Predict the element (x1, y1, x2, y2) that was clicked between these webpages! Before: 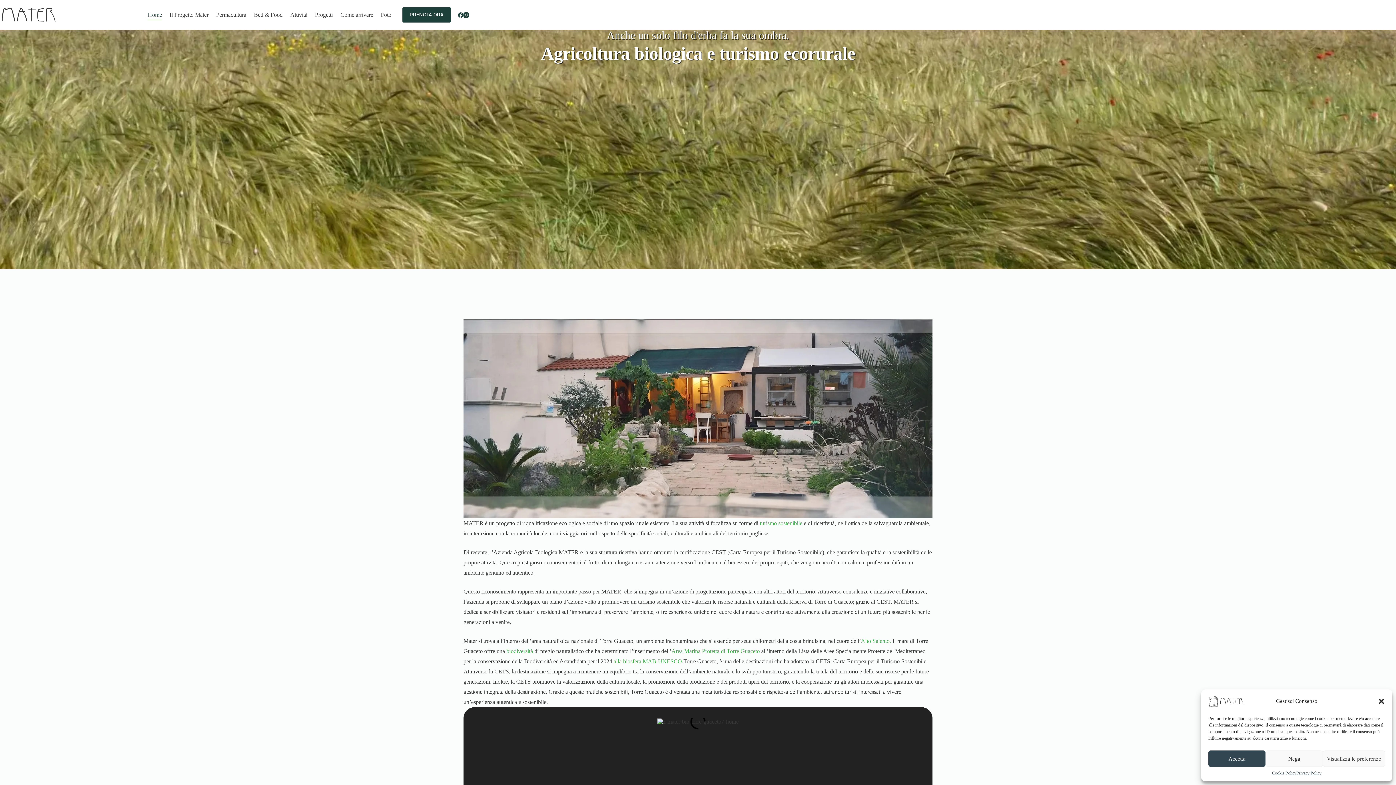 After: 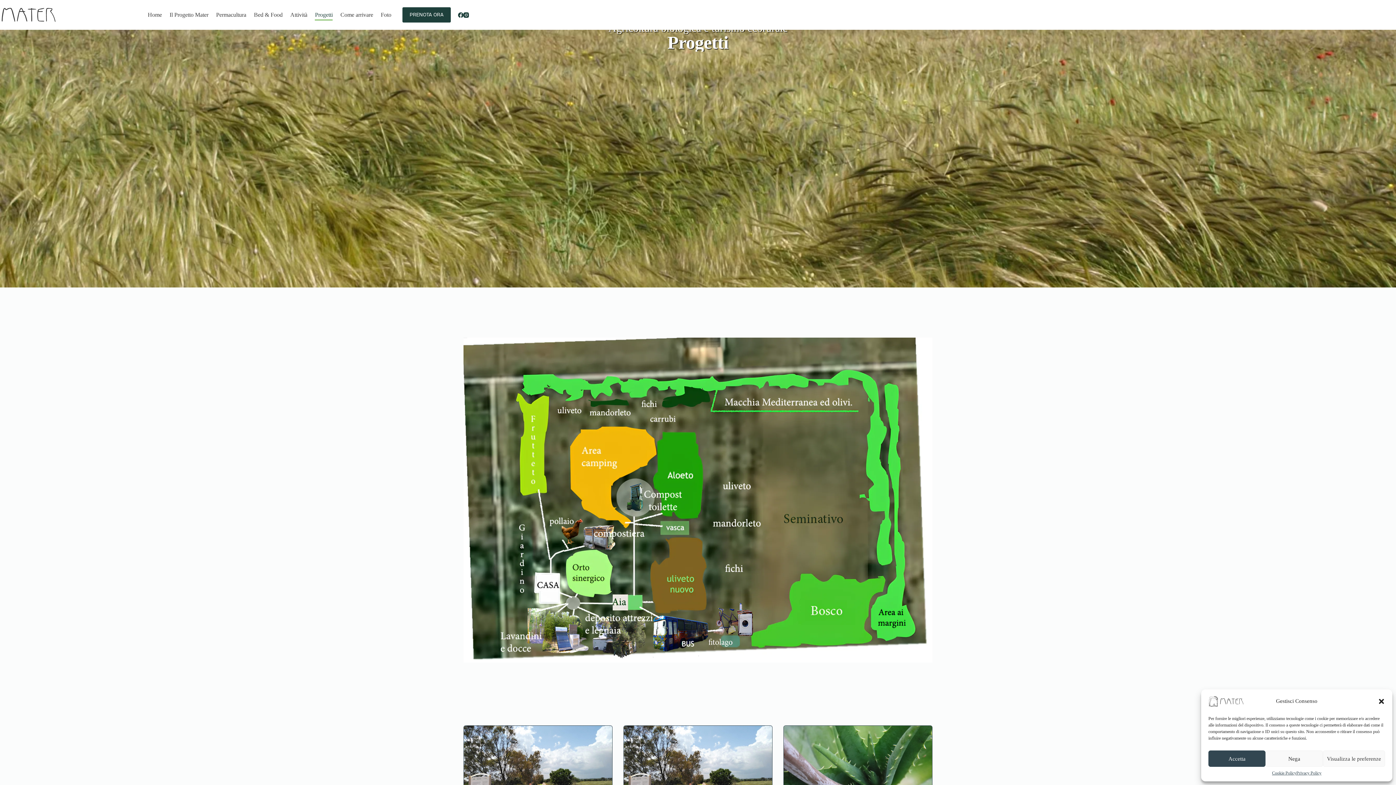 Action: label: Progetti bbox: (311, 9, 336, 20)